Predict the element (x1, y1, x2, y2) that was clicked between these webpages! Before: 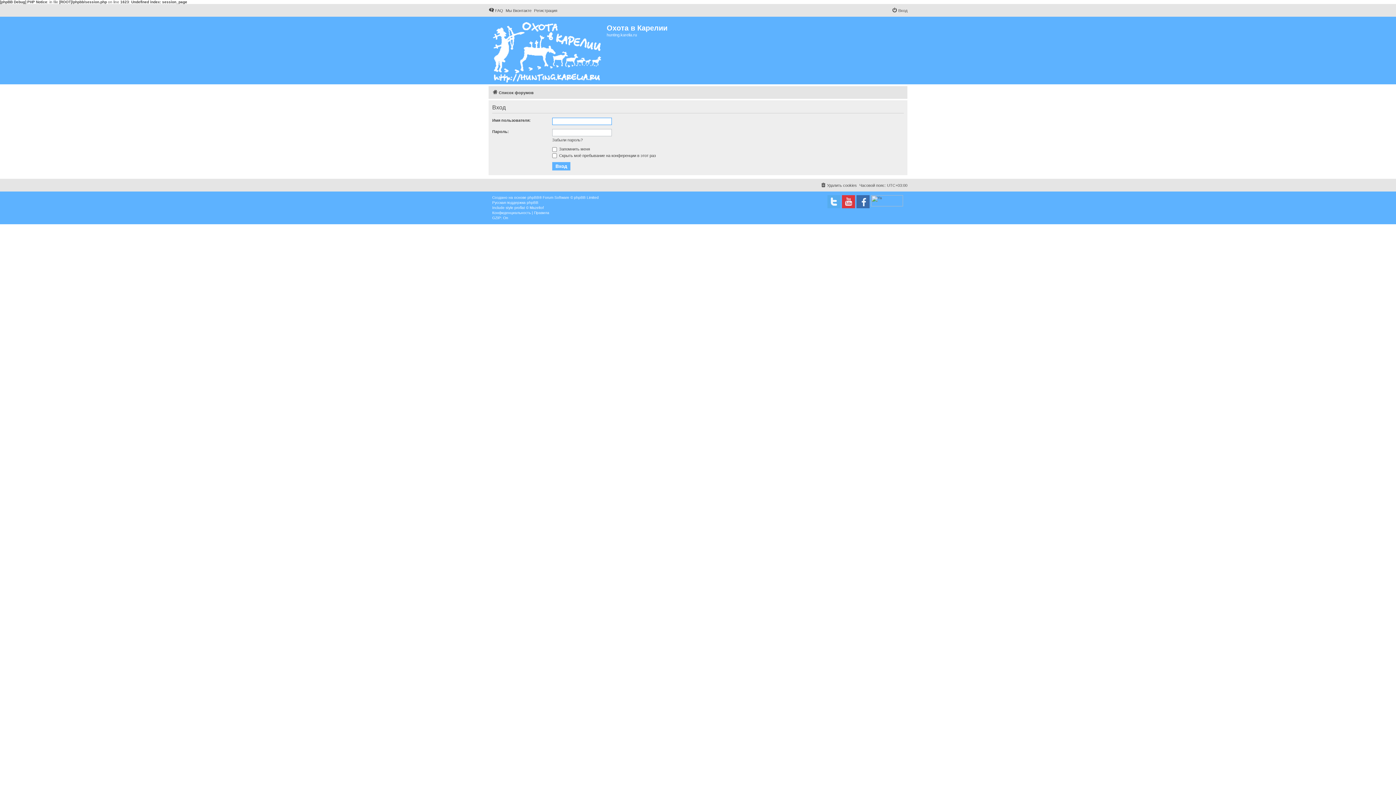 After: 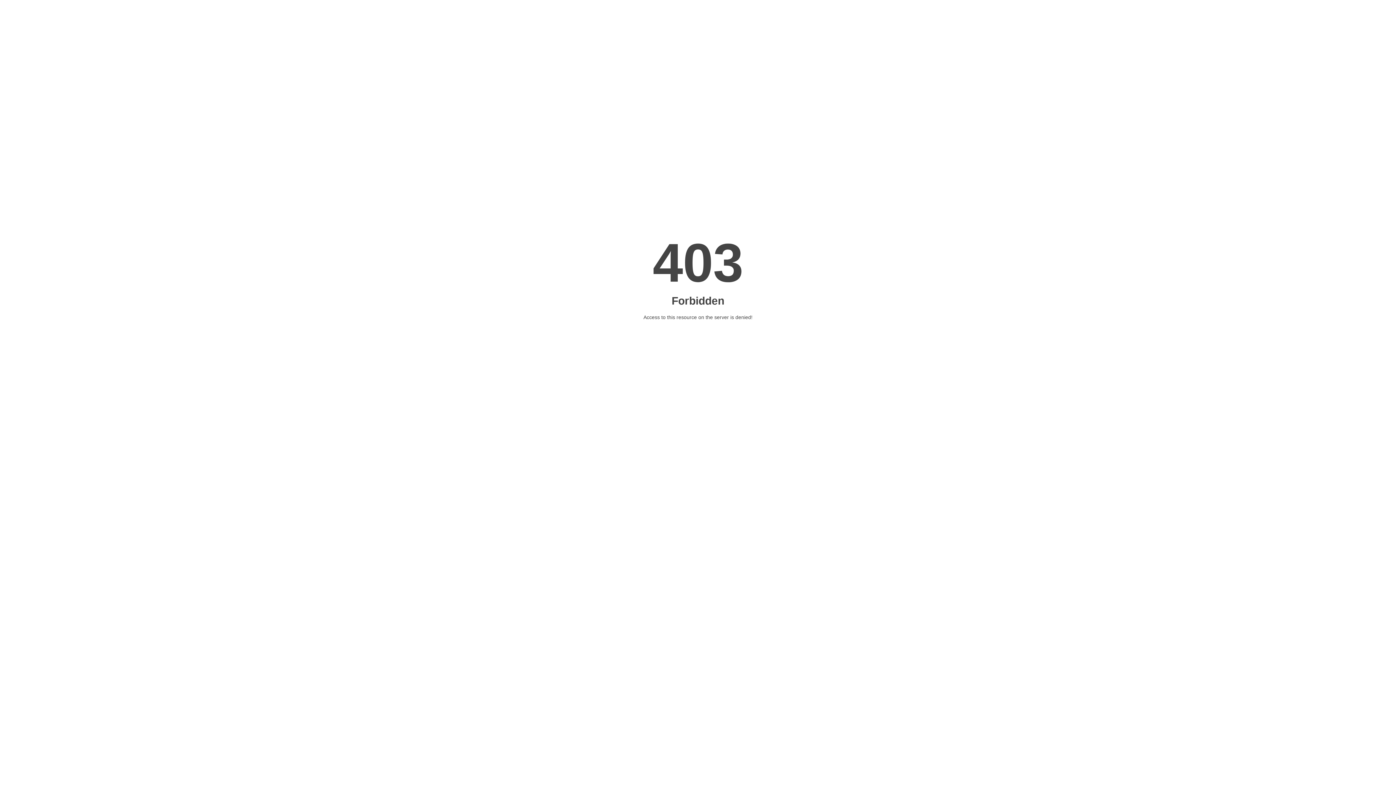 Action: bbox: (514, 205, 544, 210) label: proflat © Mazeltof